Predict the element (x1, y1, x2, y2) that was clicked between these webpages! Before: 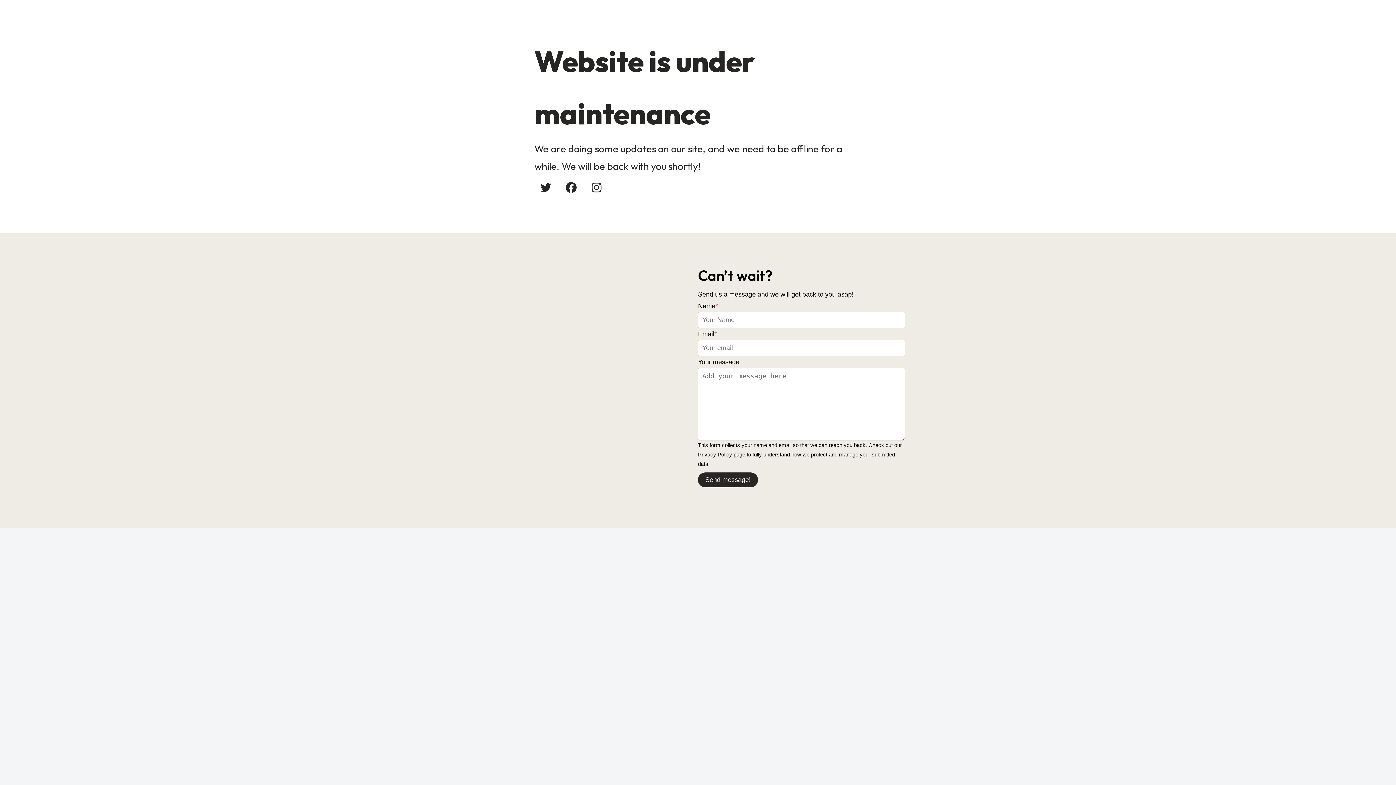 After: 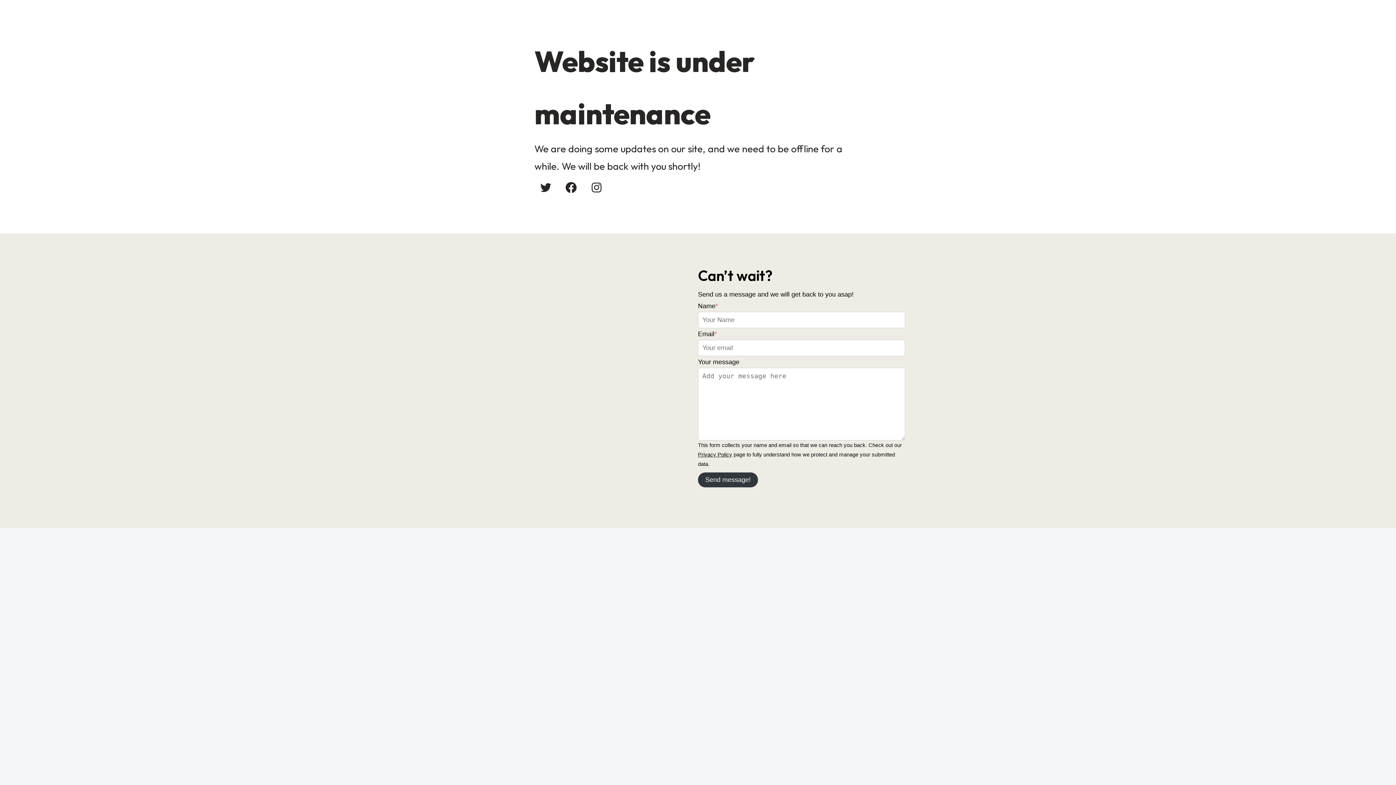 Action: label: Send message! bbox: (698, 472, 758, 487)